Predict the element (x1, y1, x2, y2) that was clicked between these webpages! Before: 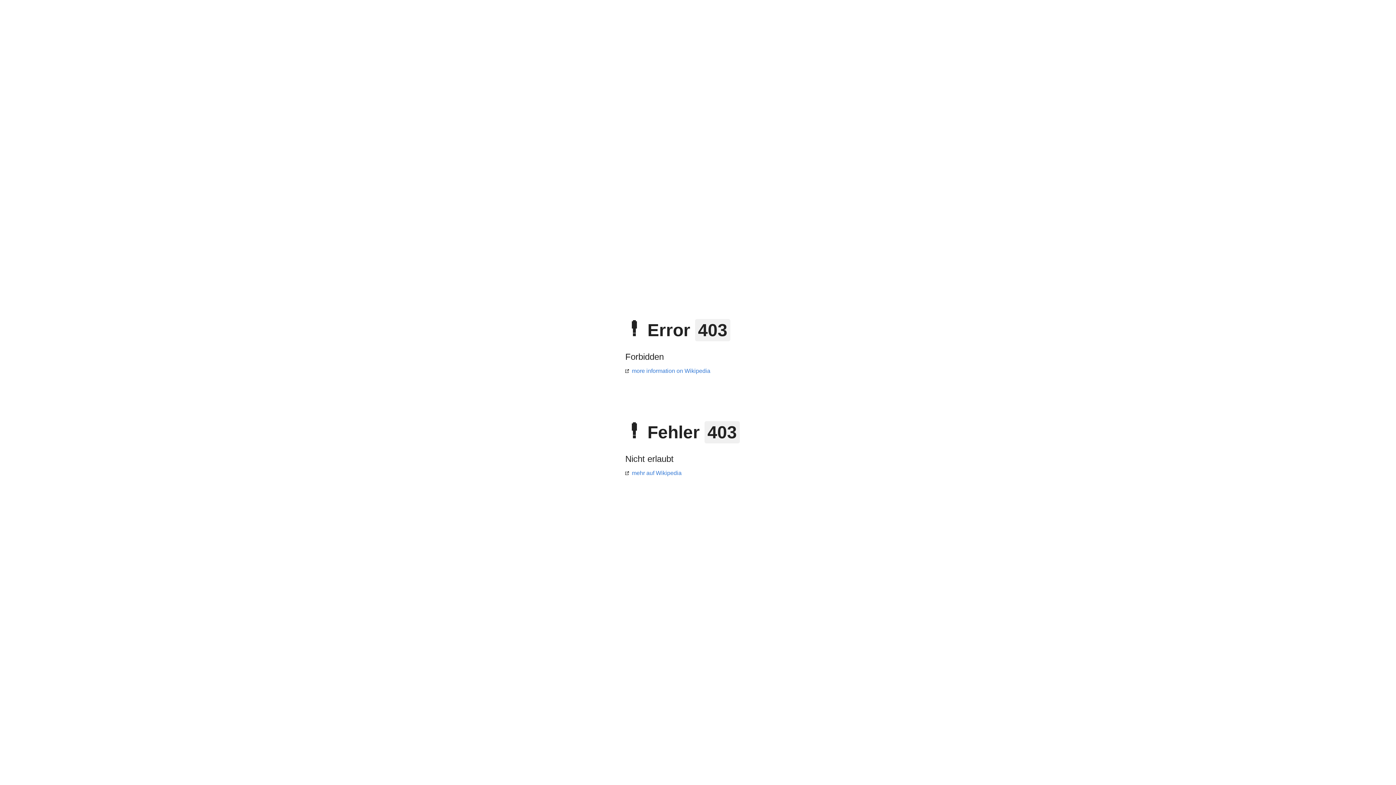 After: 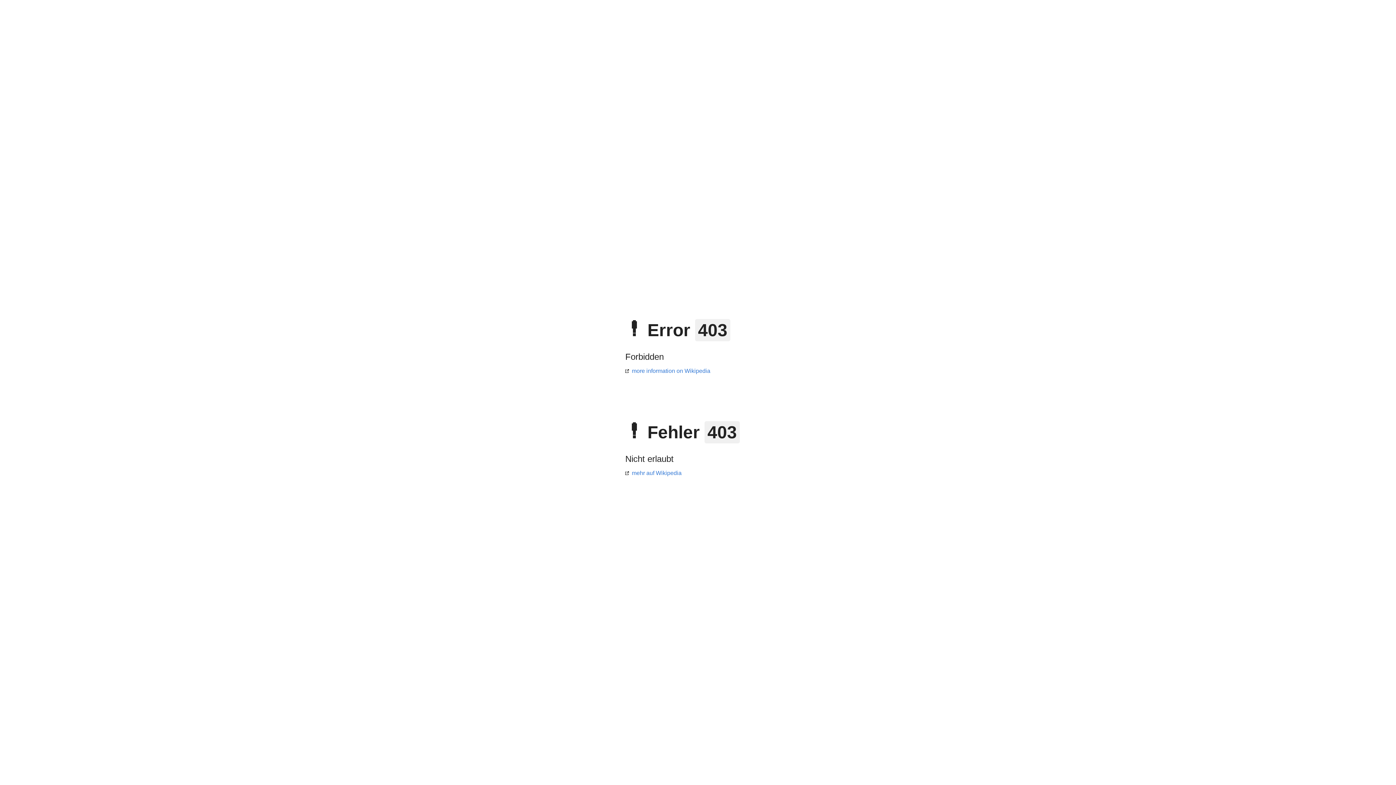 Action: label: more information on Wikipedia bbox: (625, 368, 710, 374)